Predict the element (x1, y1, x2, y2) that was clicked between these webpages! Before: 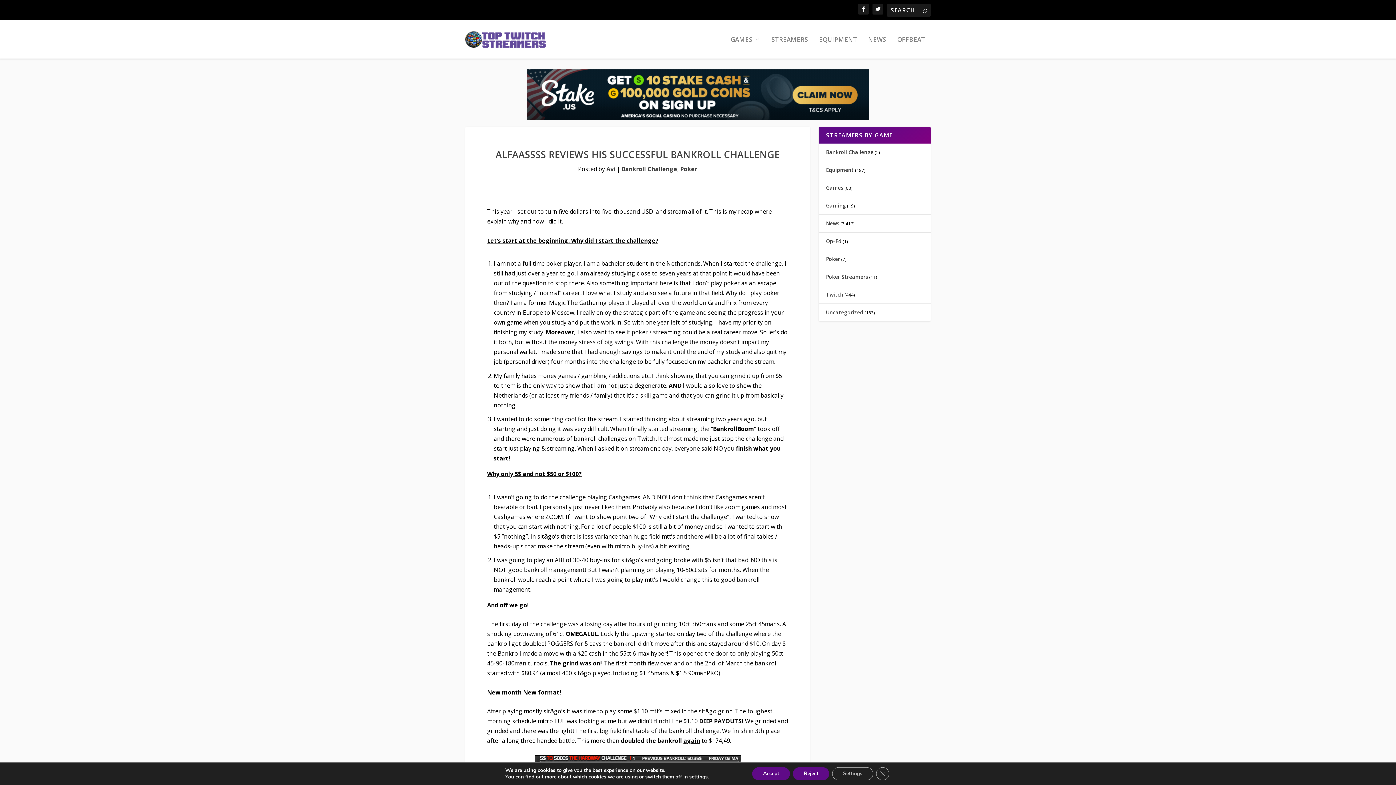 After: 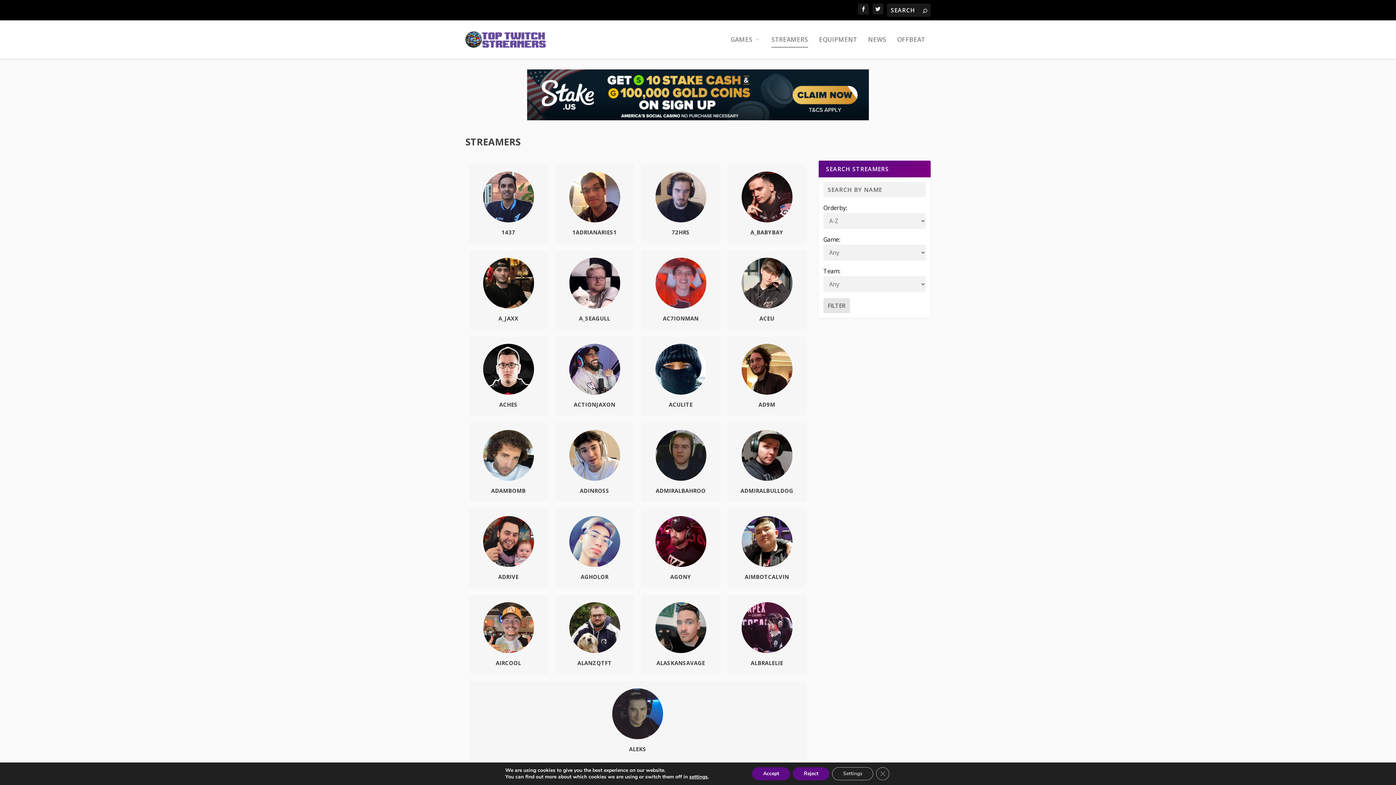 Action: bbox: (826, 202, 846, 209) label: Gaming